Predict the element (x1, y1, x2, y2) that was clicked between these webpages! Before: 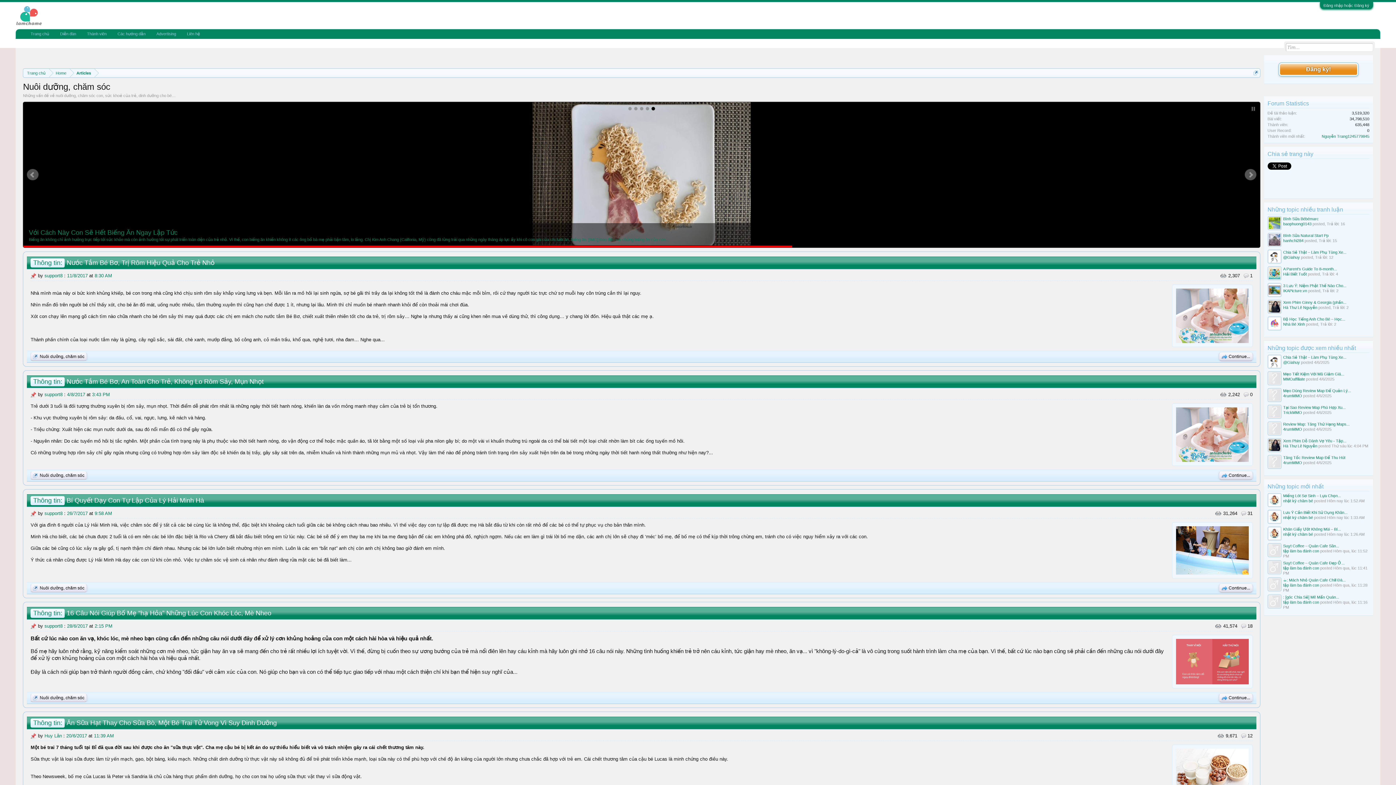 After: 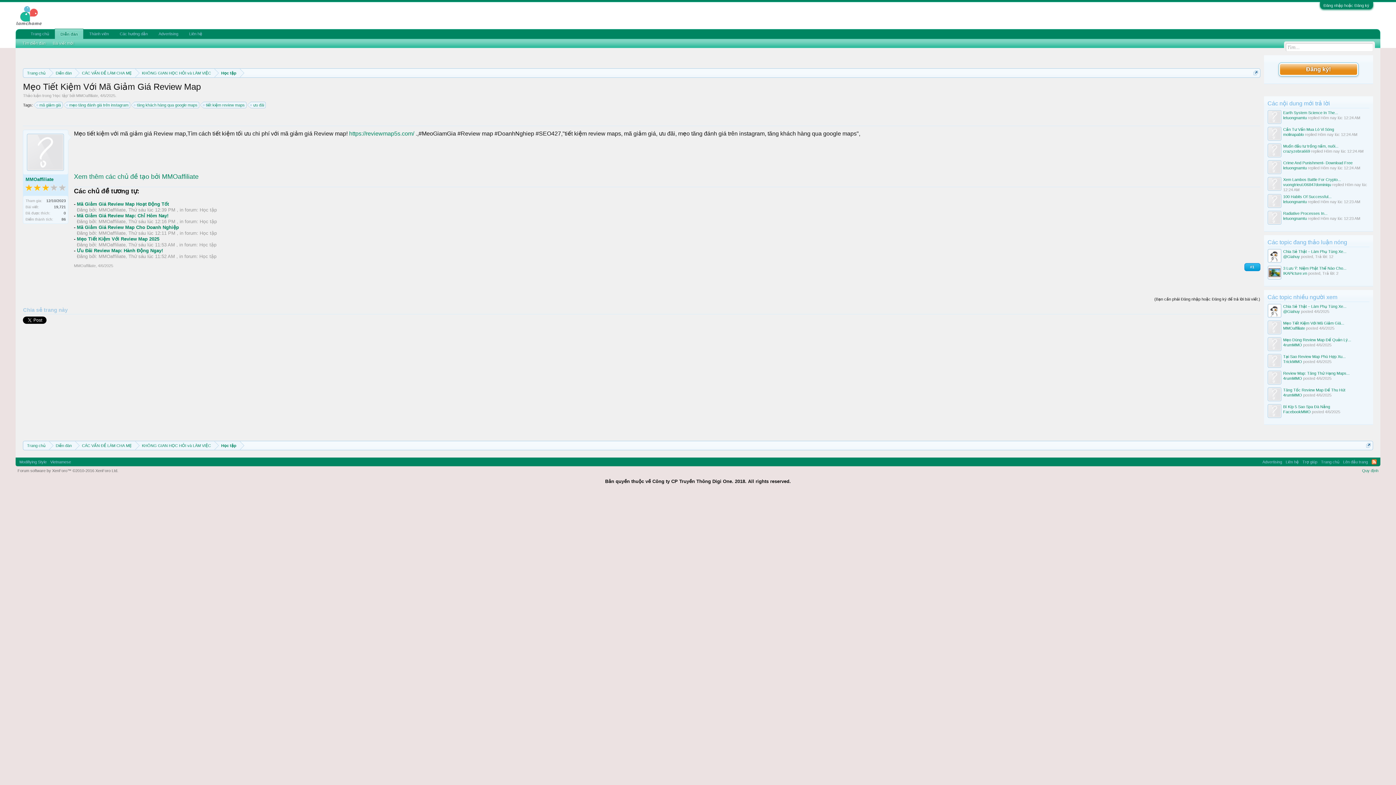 Action: bbox: (1283, 372, 1344, 376) label: Mẹo Tiết Kiệm Với Mã Giảm Giá...